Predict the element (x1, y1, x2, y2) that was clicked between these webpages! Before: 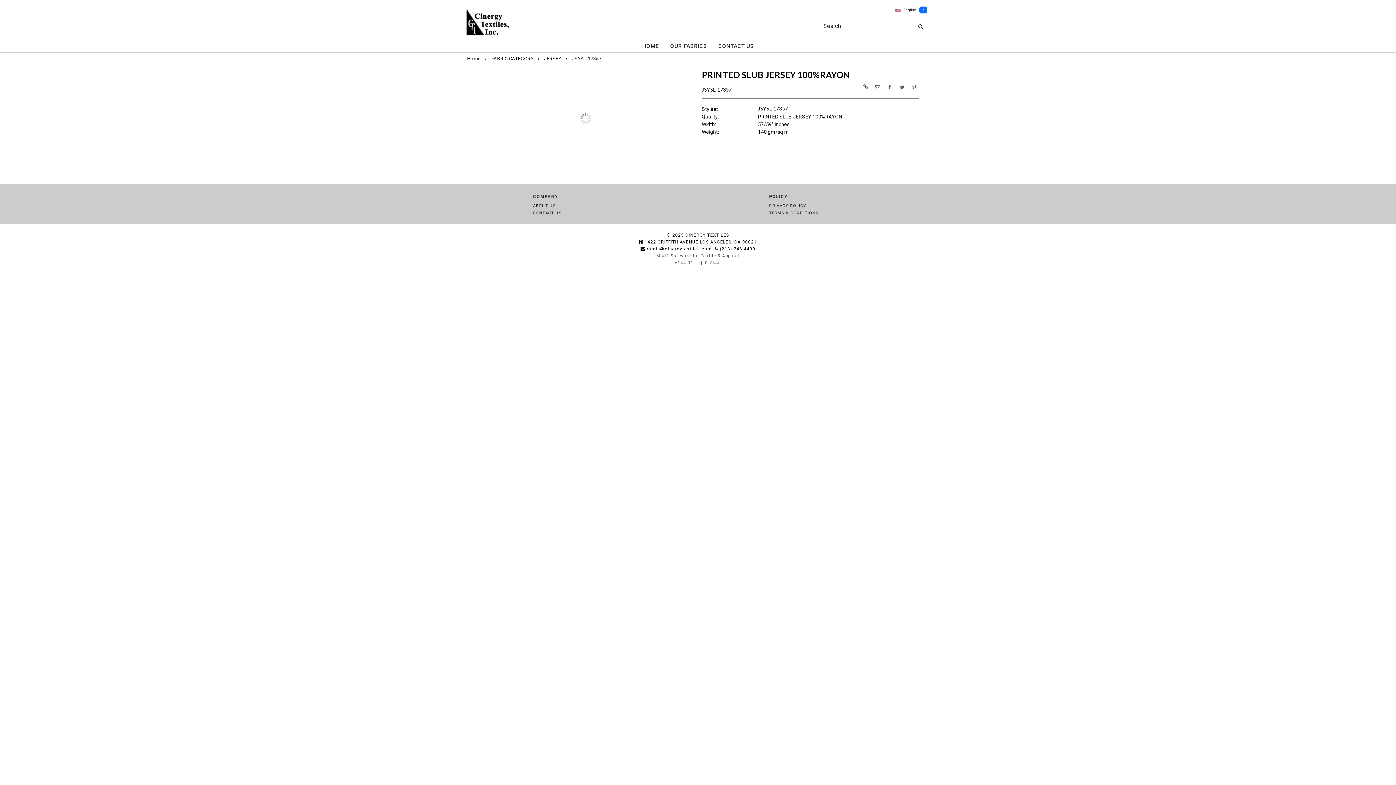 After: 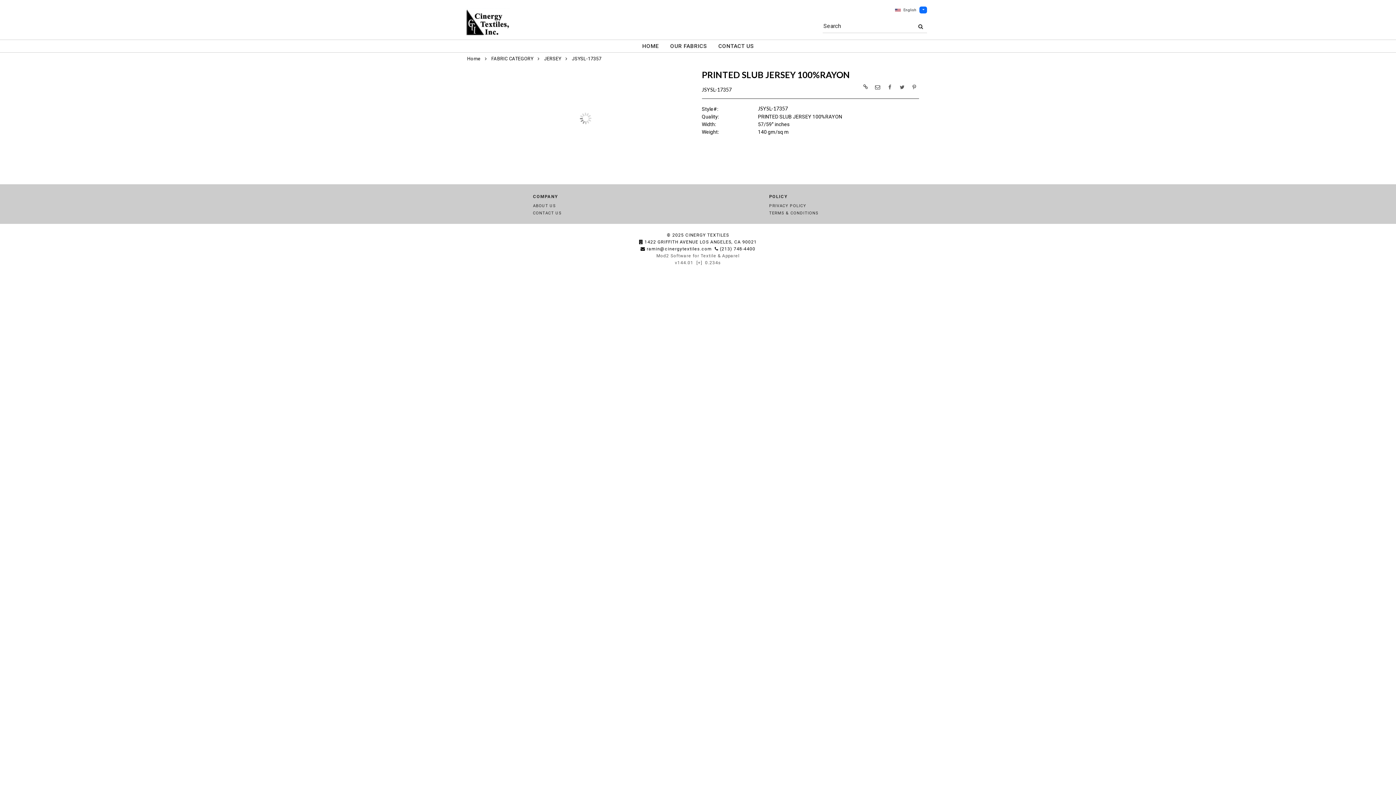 Action: bbox: (873, 81, 882, 92)